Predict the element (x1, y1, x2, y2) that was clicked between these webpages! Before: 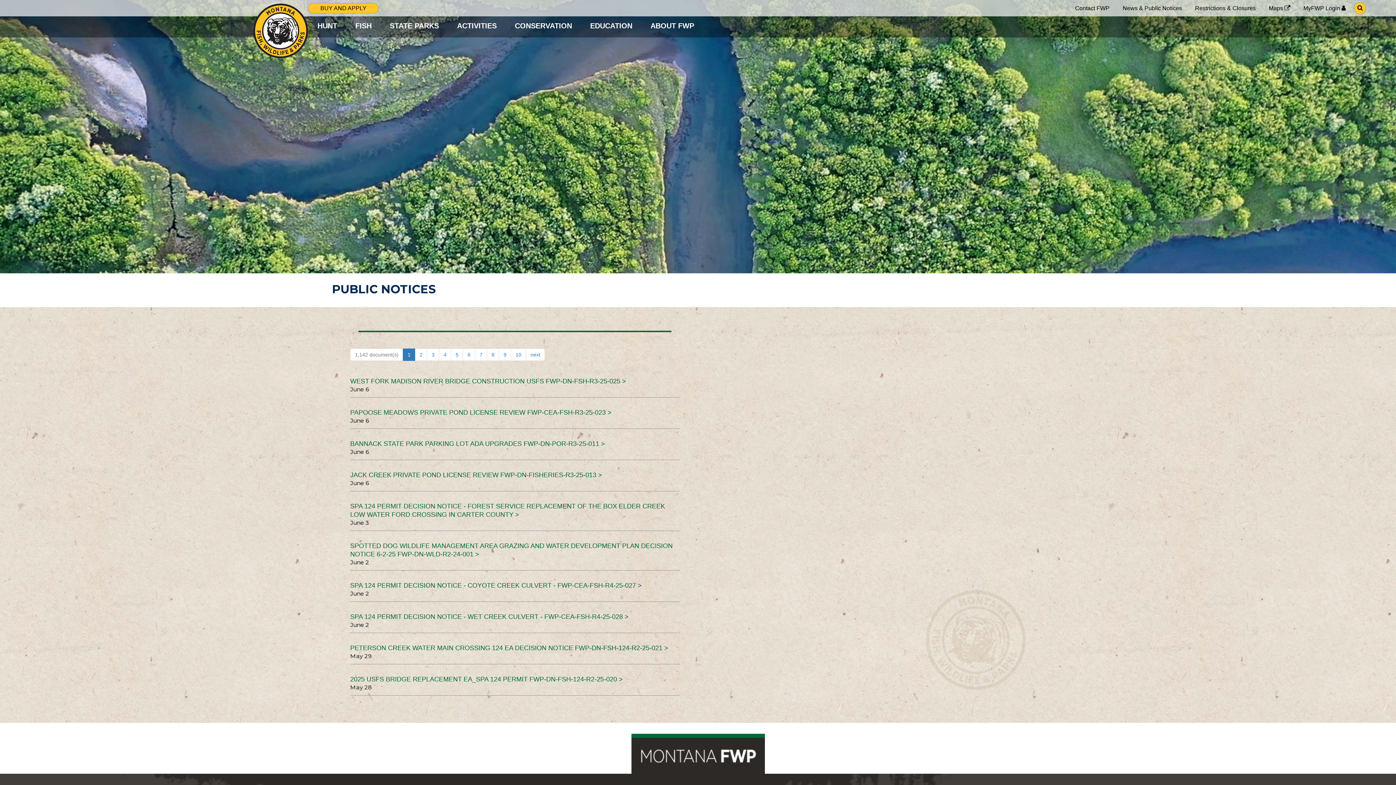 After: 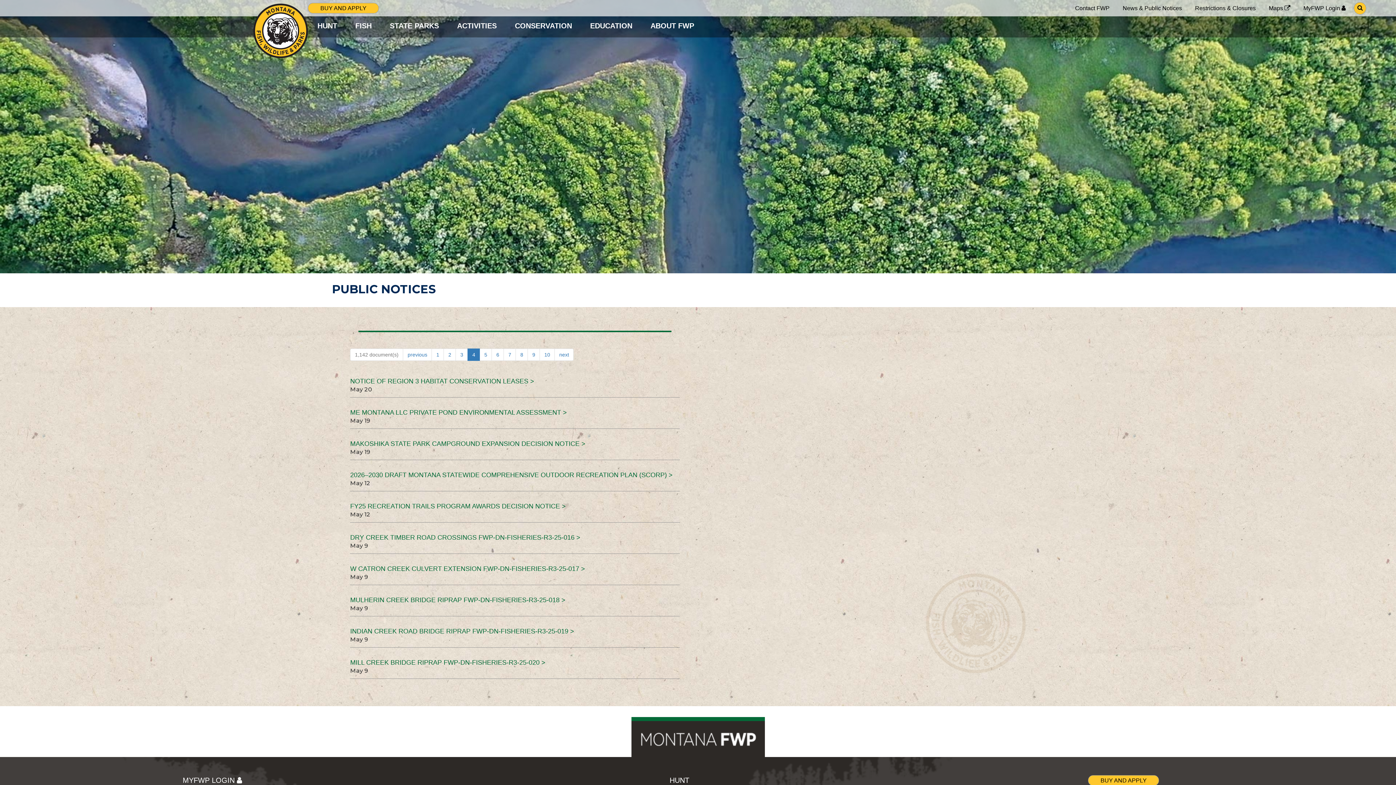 Action: bbox: (439, 348, 451, 361) label: 4